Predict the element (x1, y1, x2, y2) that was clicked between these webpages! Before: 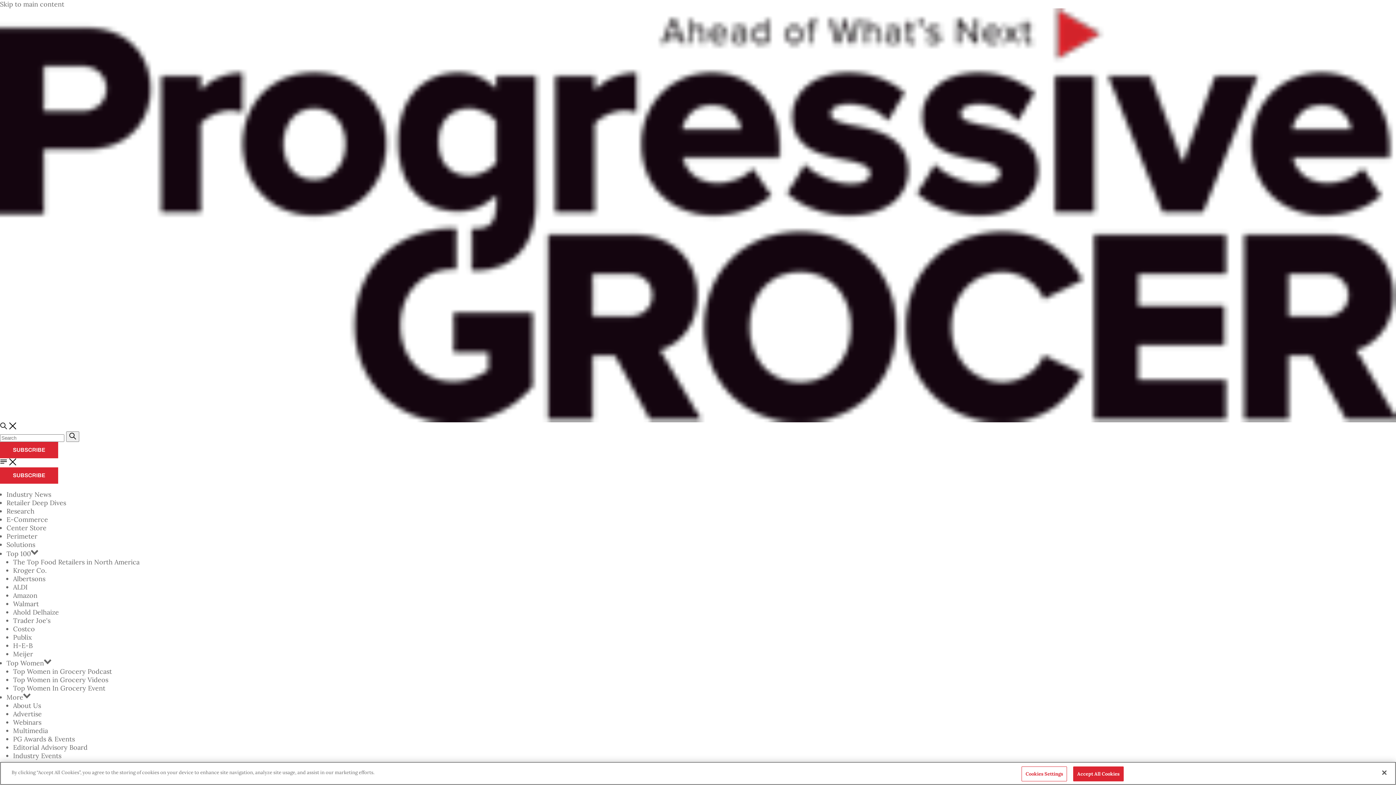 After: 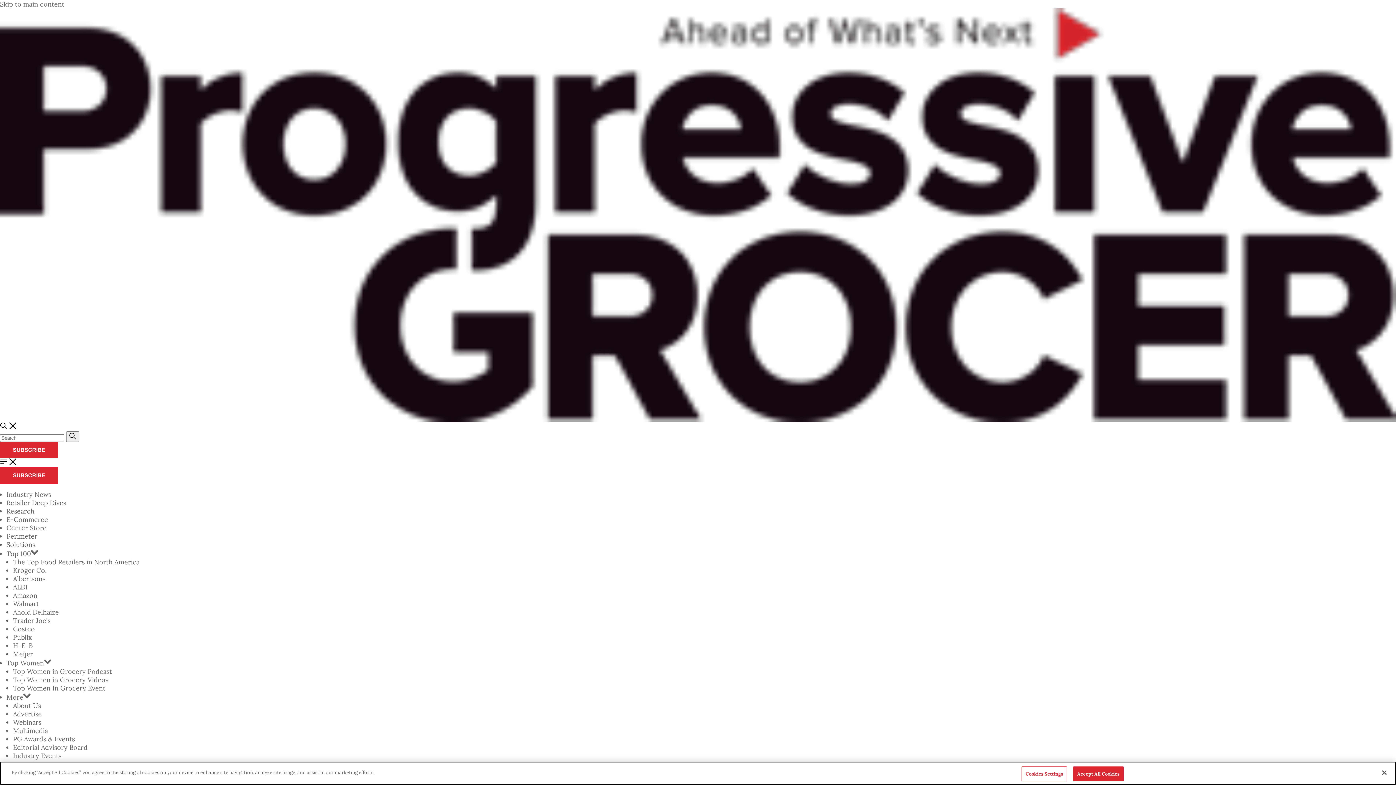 Action: label: Costco bbox: (13, 625, 34, 633)